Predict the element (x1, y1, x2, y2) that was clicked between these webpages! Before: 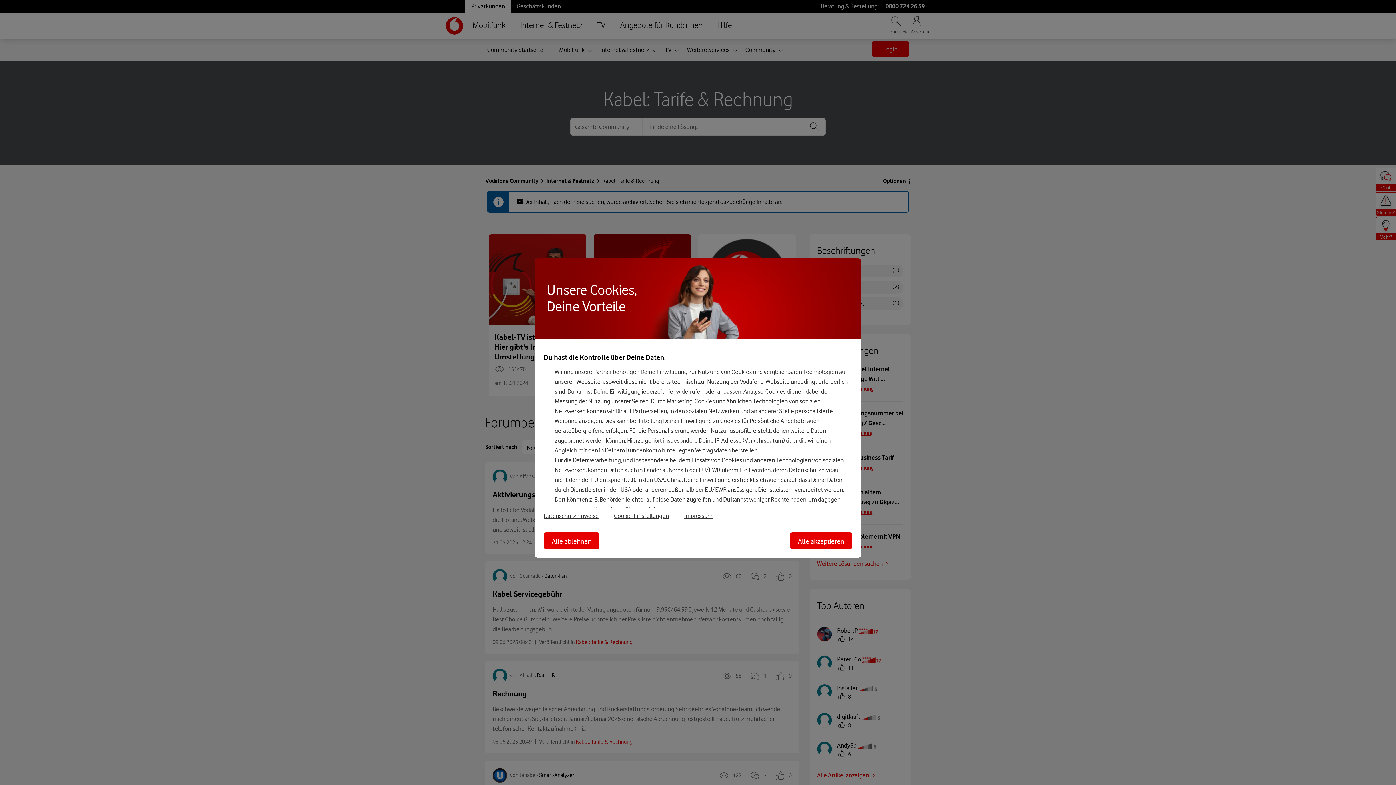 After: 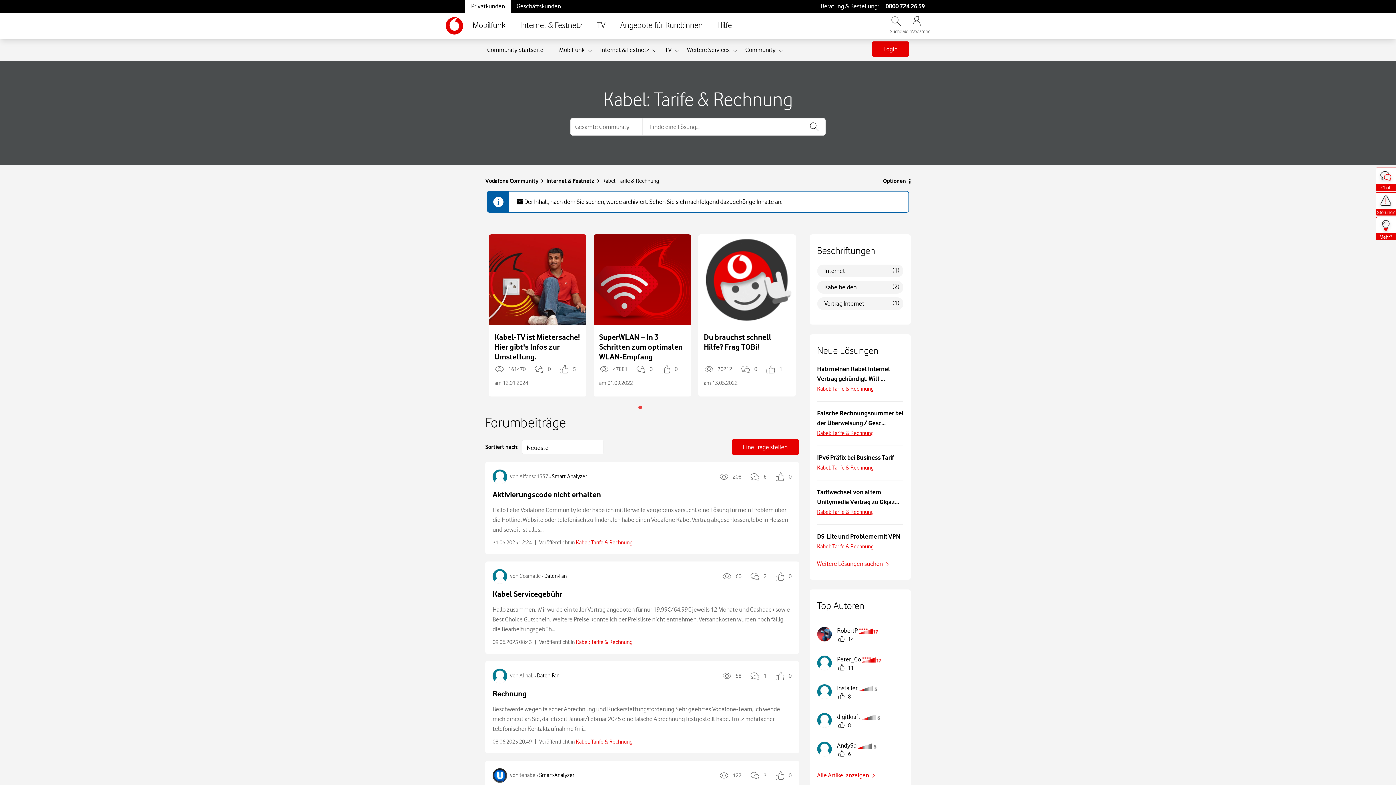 Action: bbox: (790, 532, 852, 549) label: Alle akzeptieren